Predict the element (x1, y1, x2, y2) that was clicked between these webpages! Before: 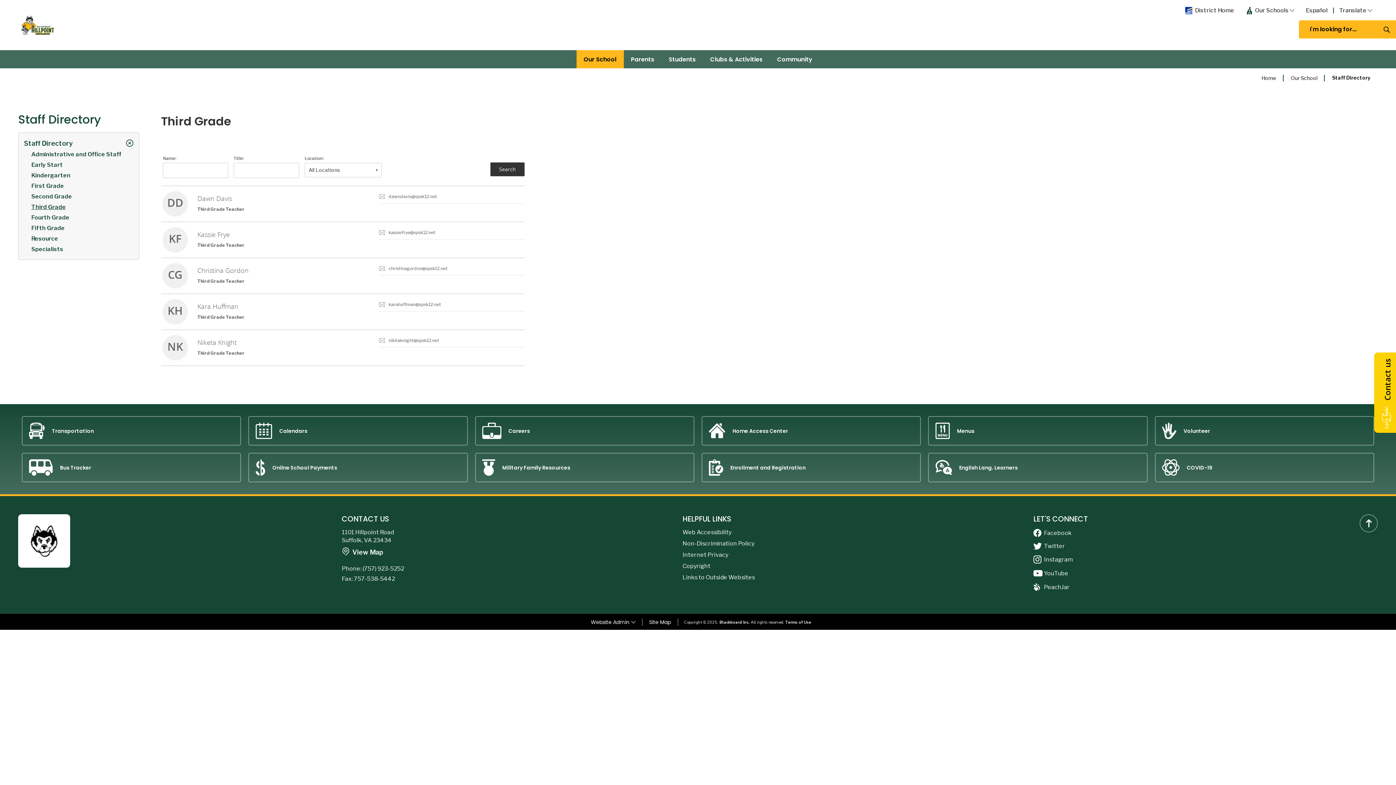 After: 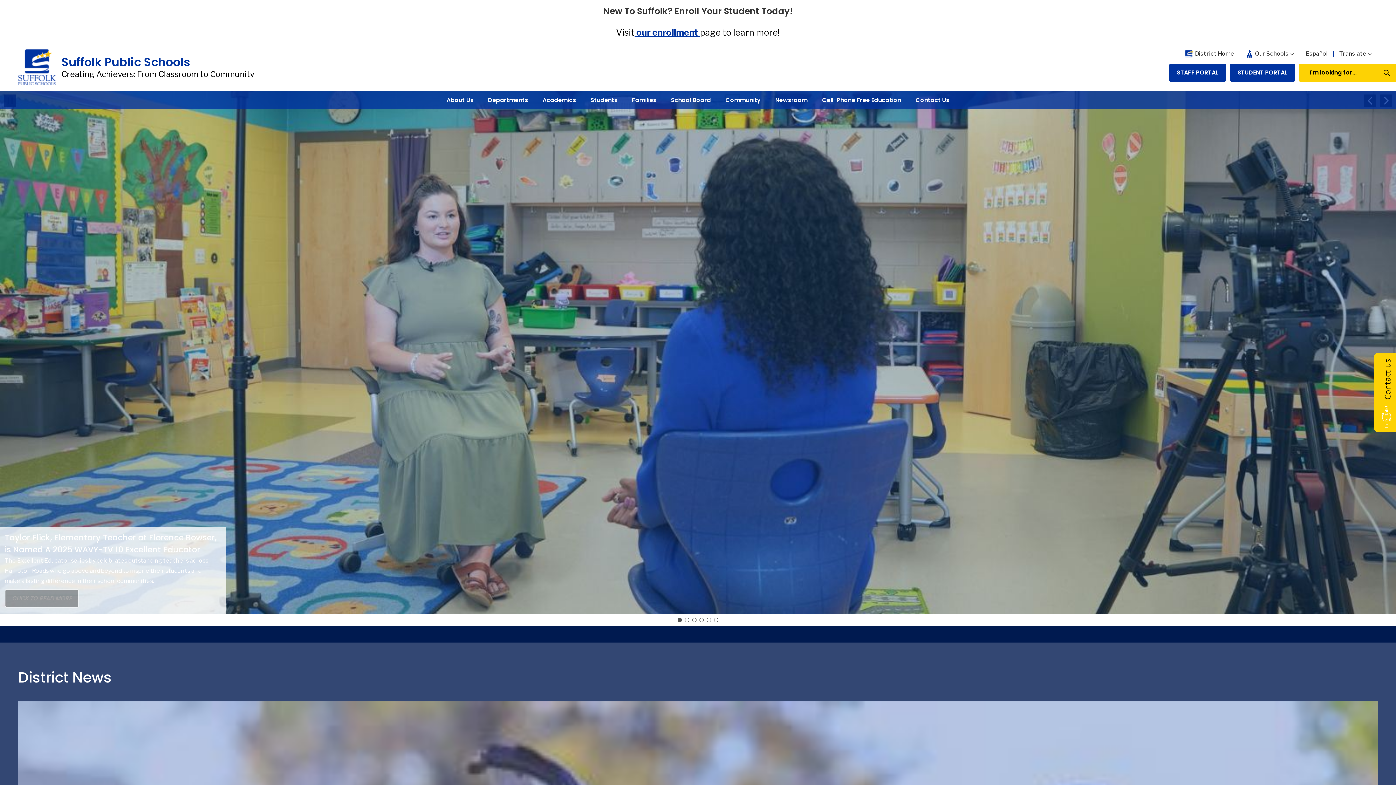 Action: label: District Home bbox: (1184, 5, 1235, 15)